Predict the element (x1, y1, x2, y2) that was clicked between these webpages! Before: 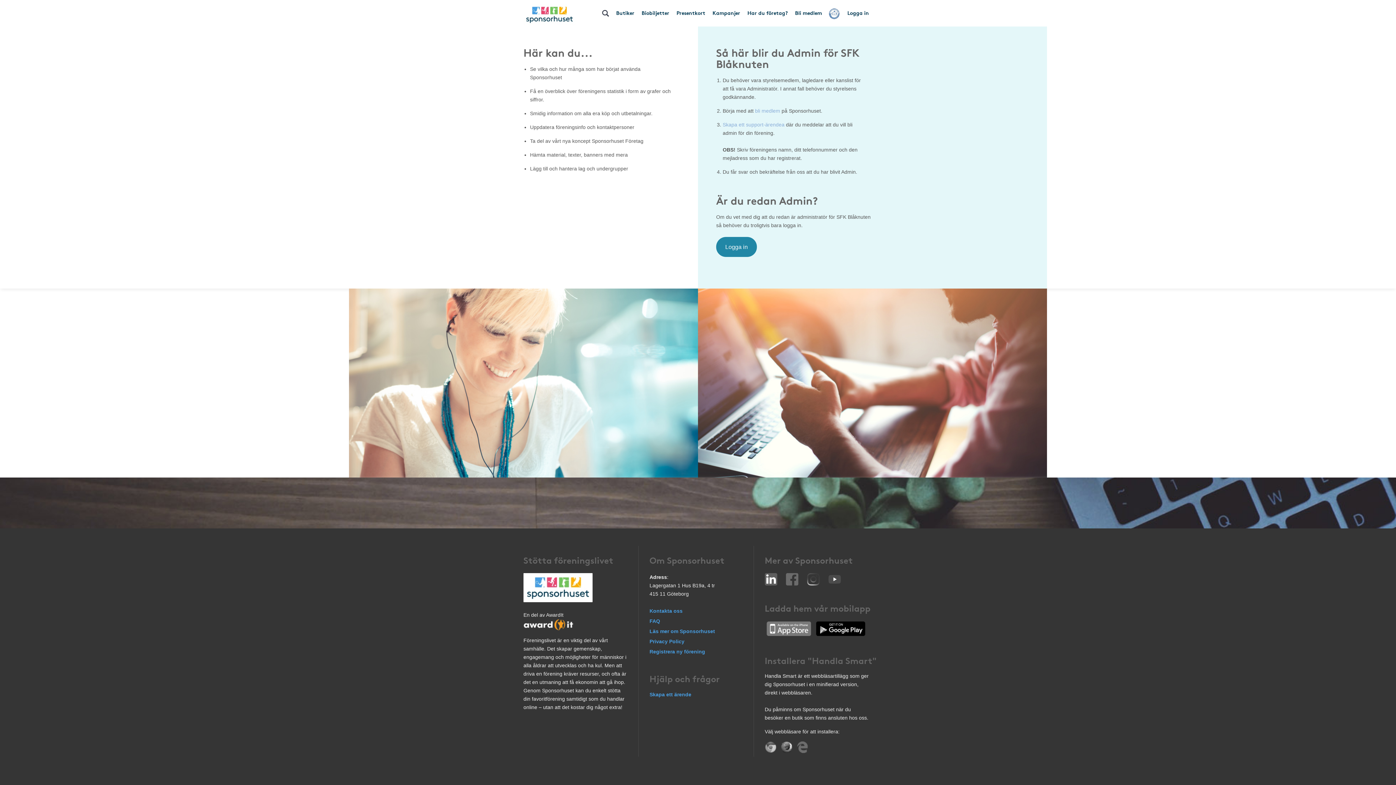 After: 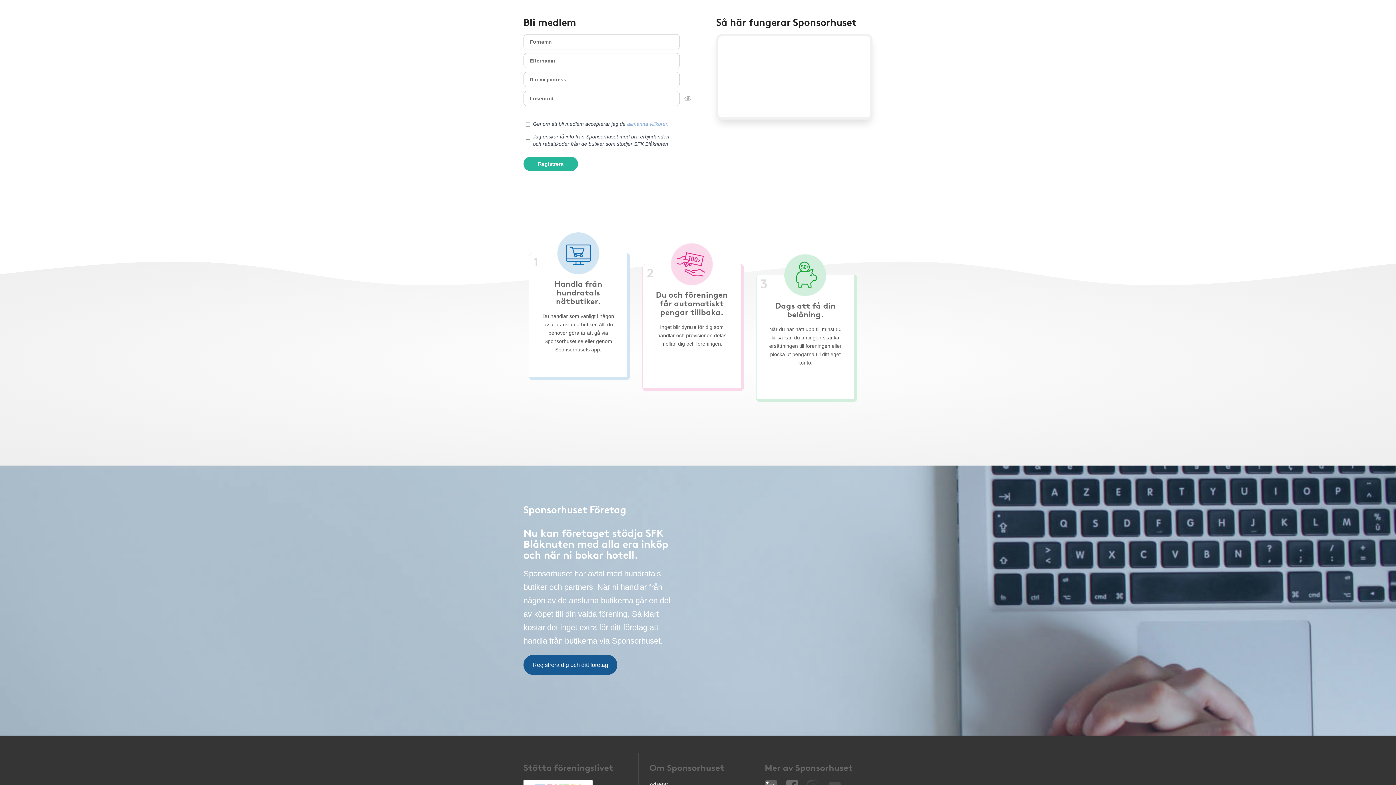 Action: bbox: (755, 108, 780, 113) label: bli medlem